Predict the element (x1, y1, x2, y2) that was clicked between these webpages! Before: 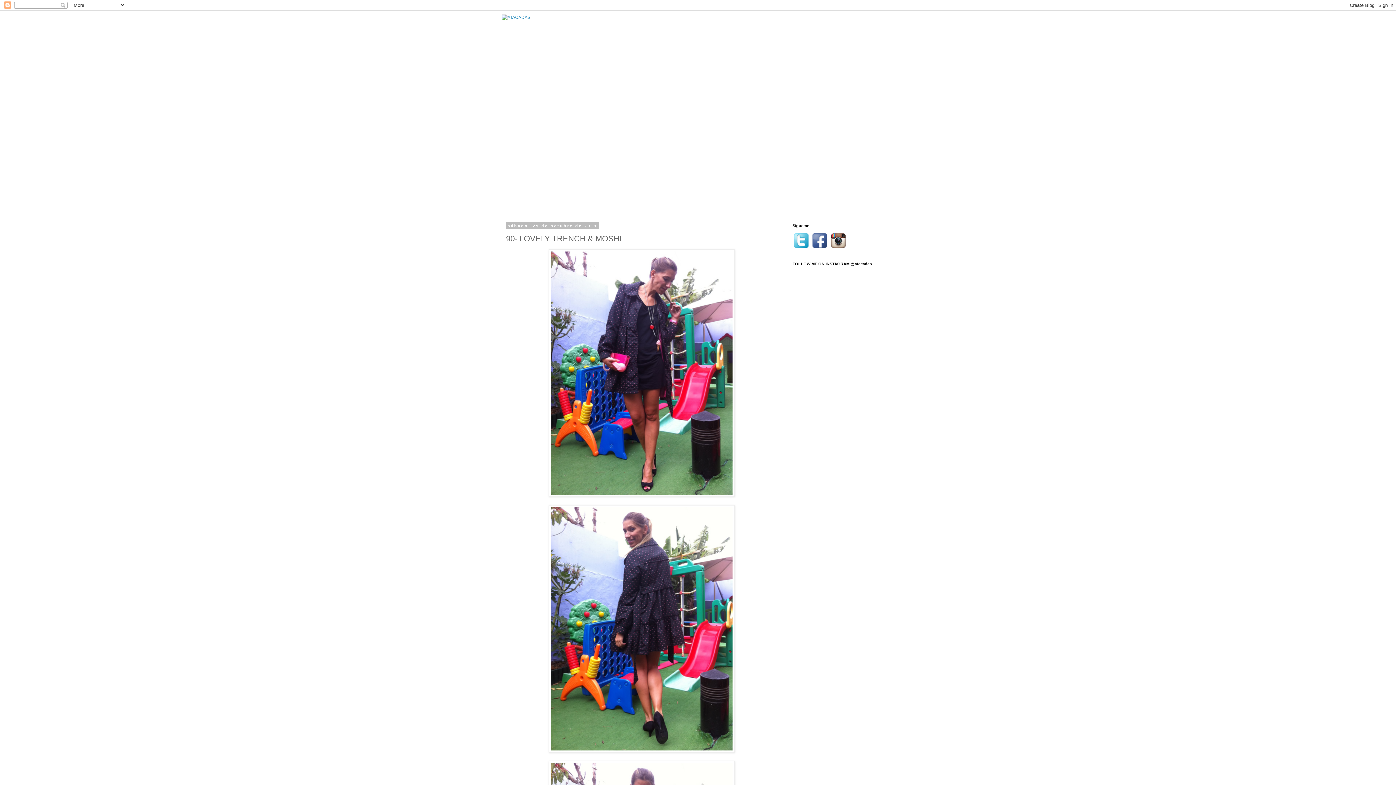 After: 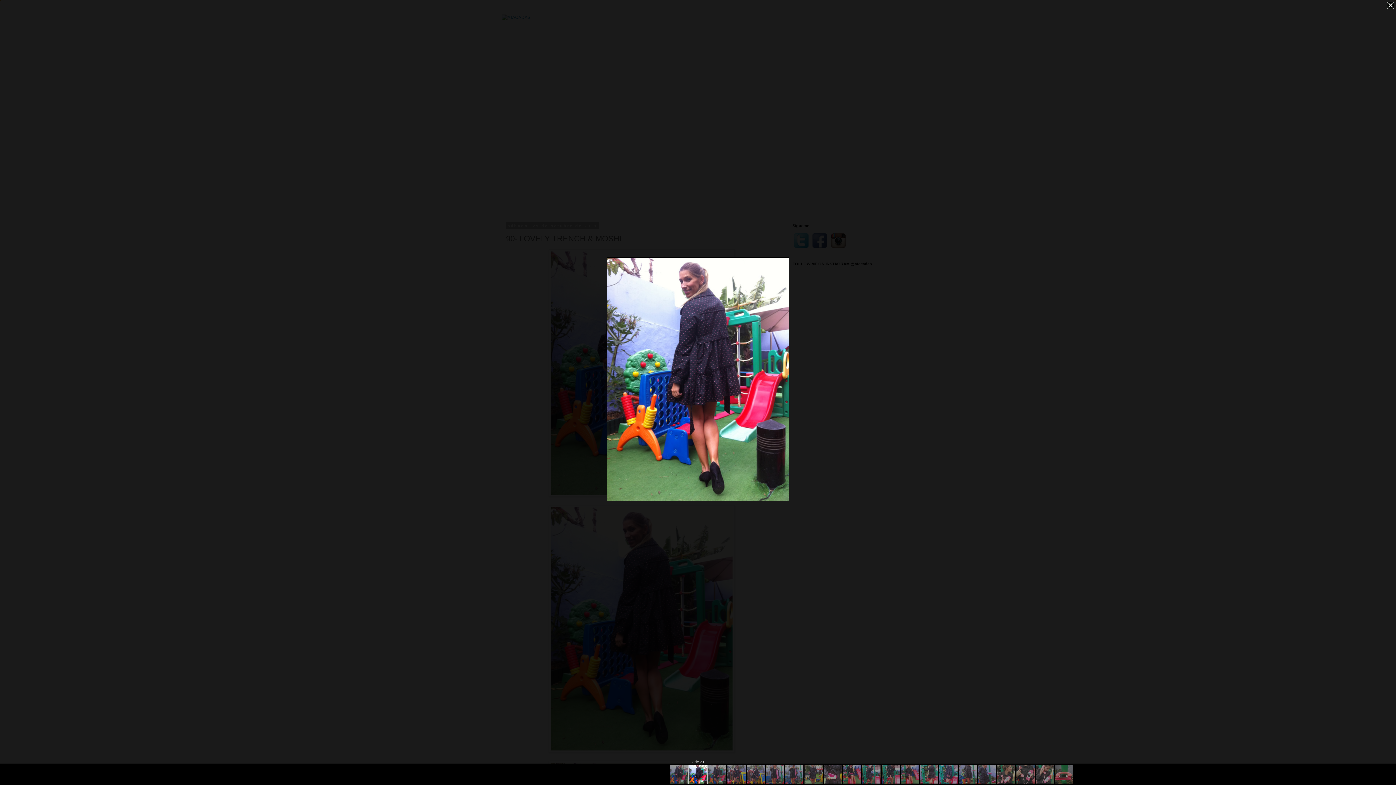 Action: bbox: (548, 748, 734, 754)